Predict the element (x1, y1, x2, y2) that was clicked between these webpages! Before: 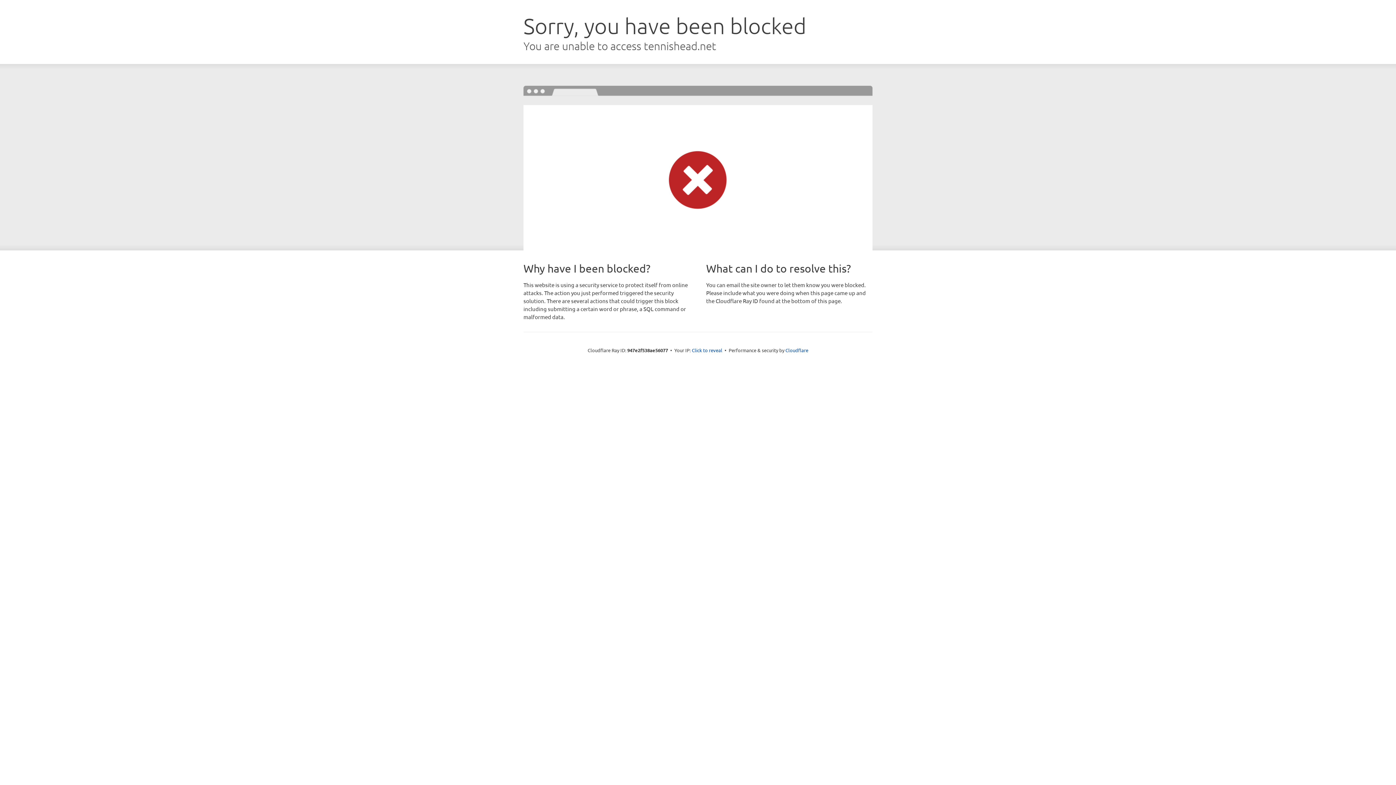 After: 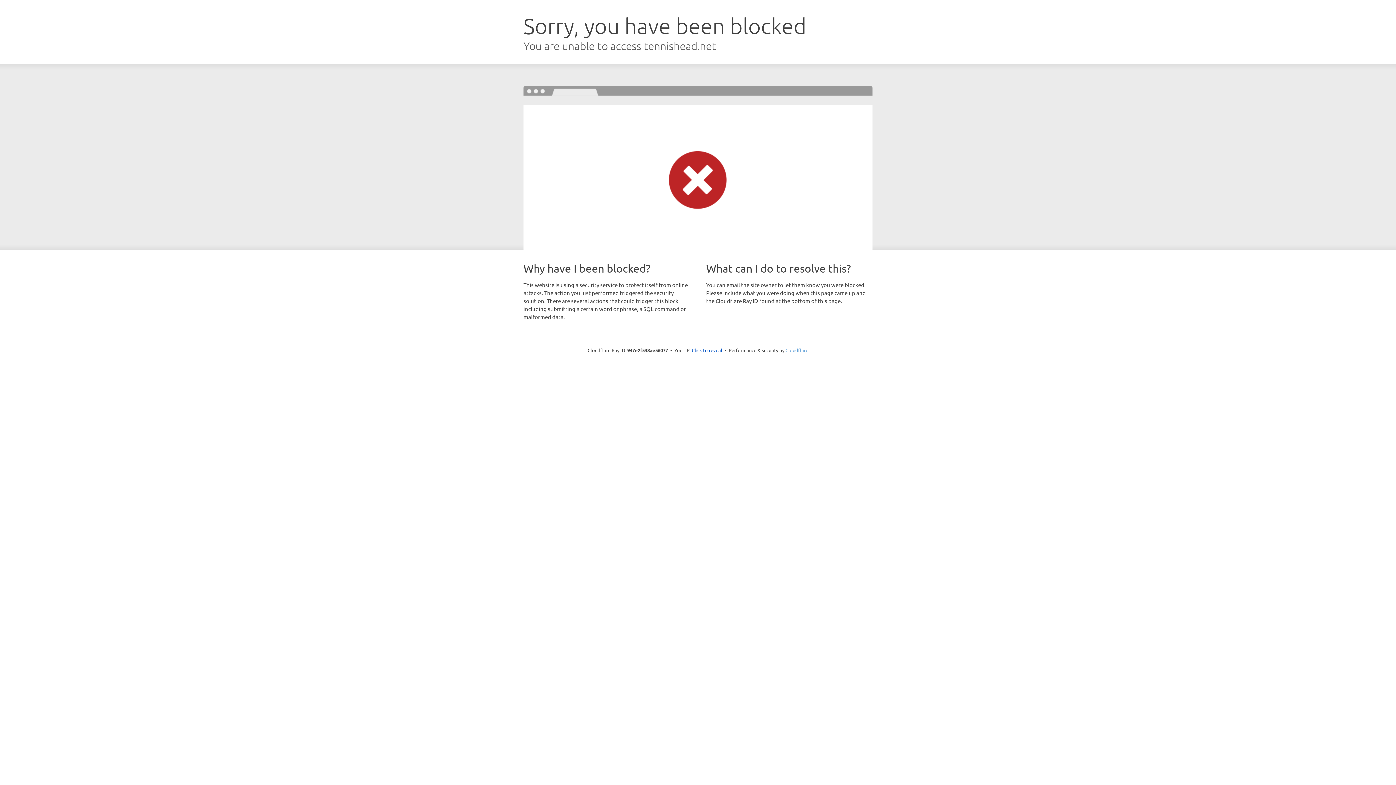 Action: bbox: (785, 347, 808, 353) label: Cloudflare